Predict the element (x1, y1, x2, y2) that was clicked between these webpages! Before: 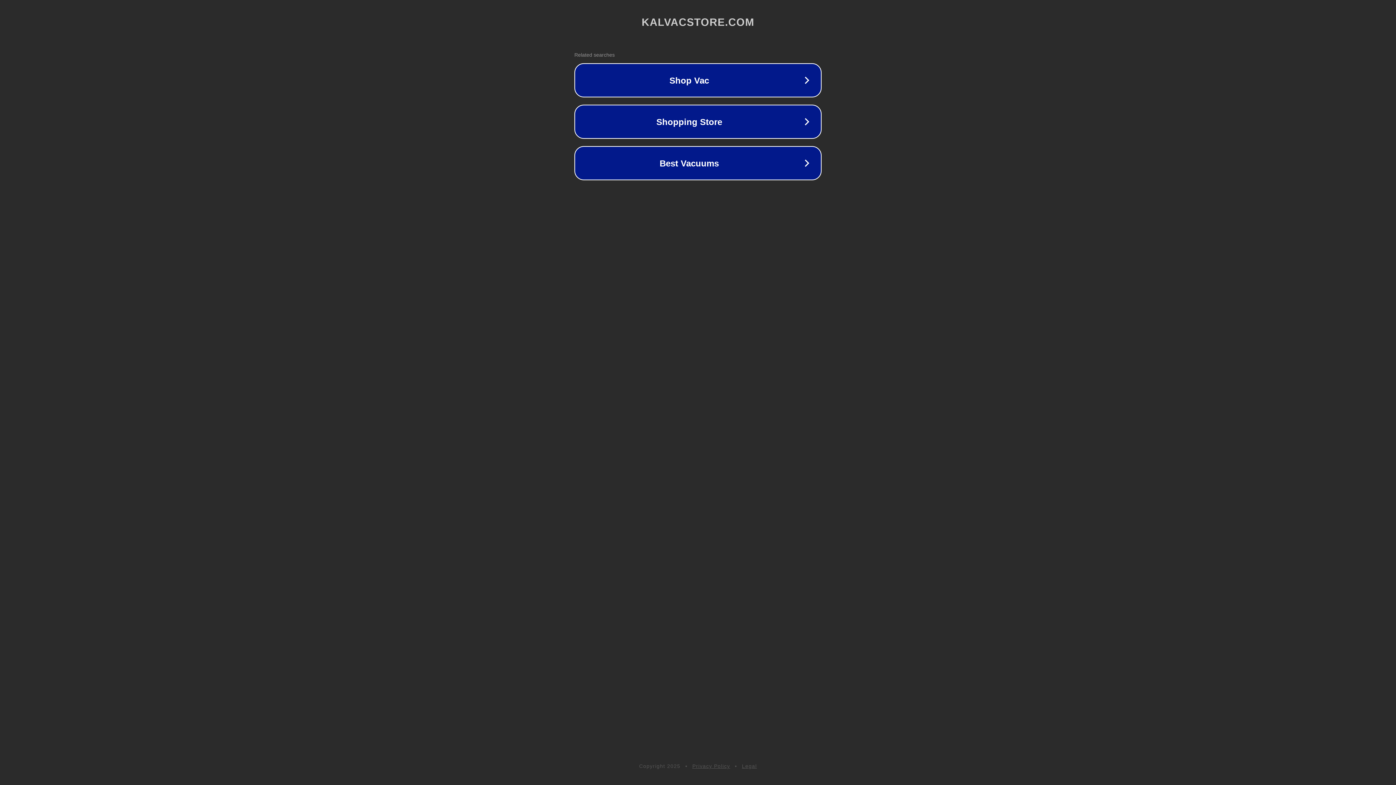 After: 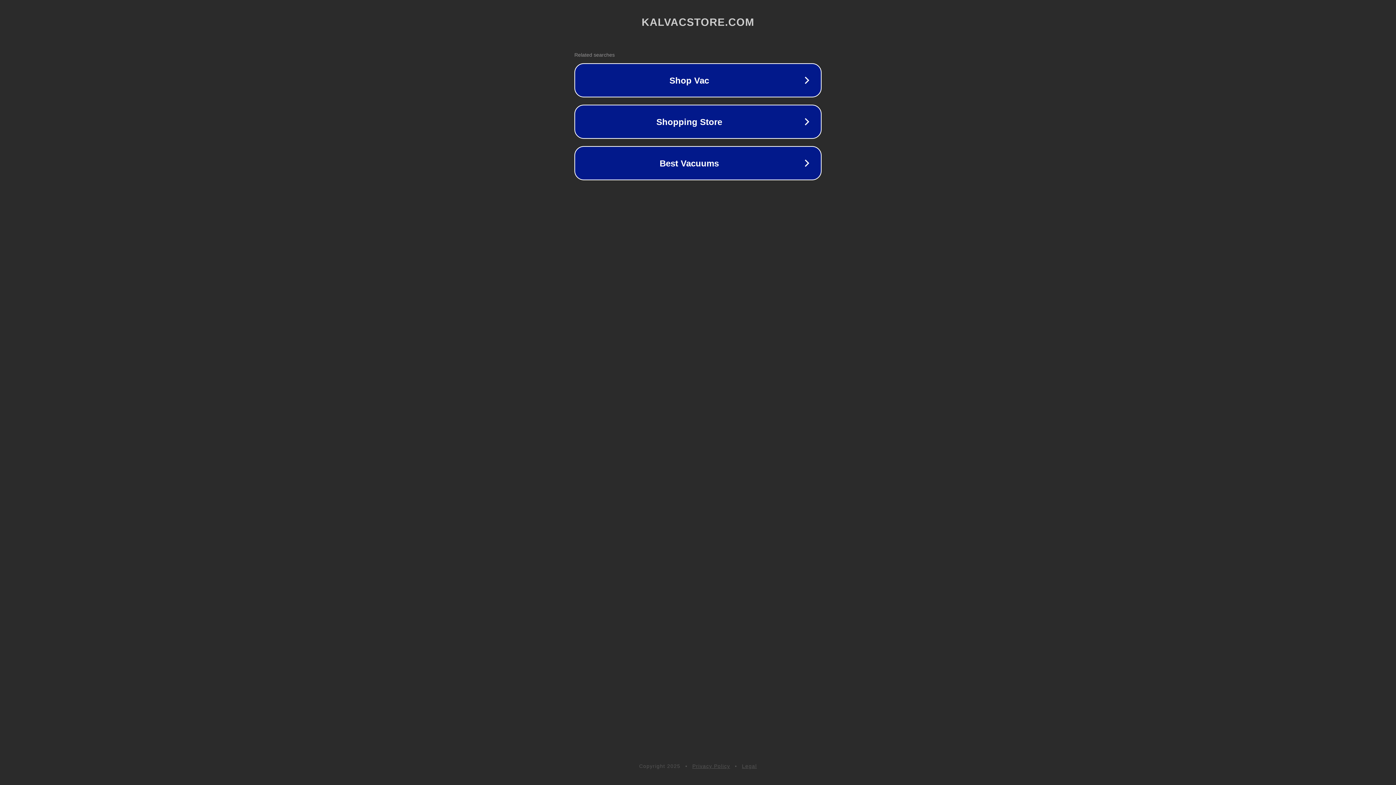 Action: bbox: (742, 763, 757, 769) label: Legal